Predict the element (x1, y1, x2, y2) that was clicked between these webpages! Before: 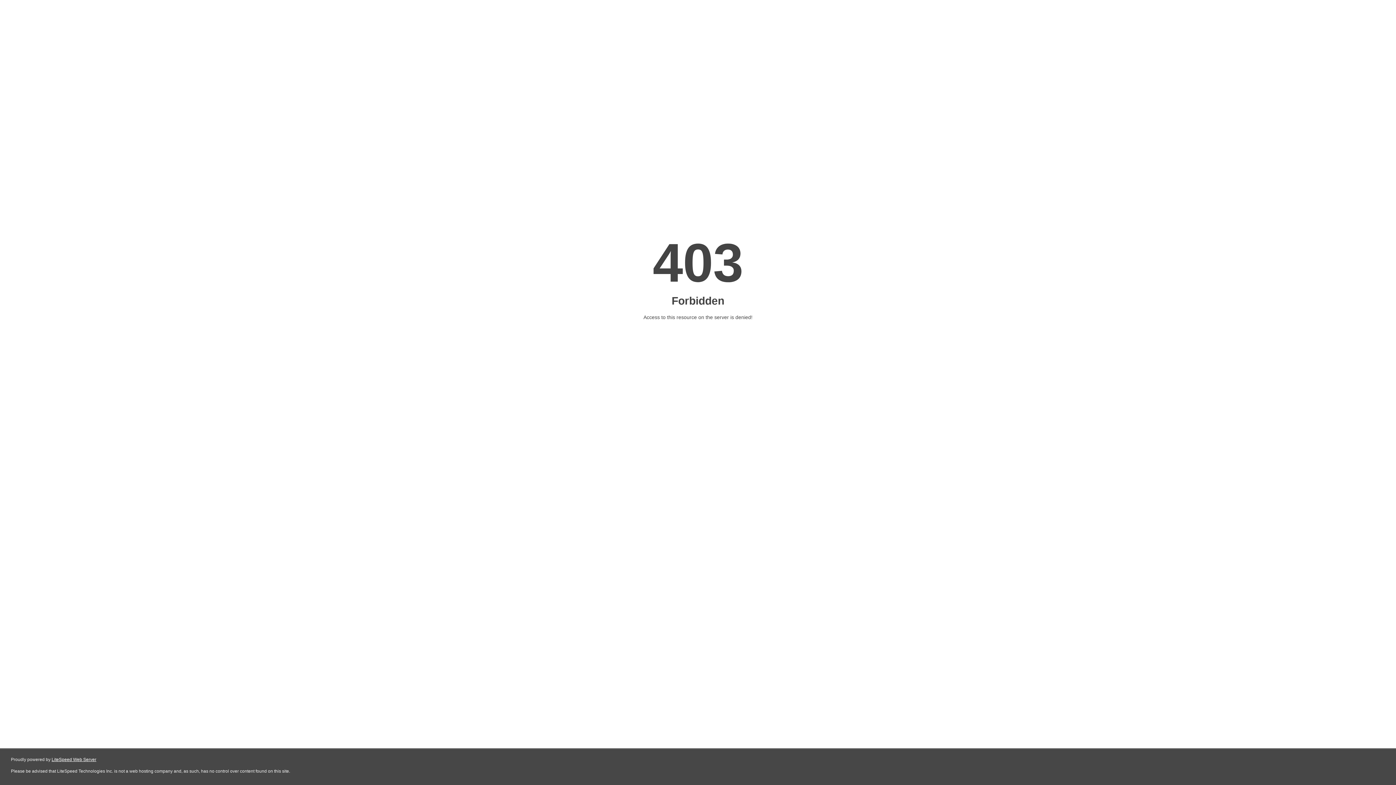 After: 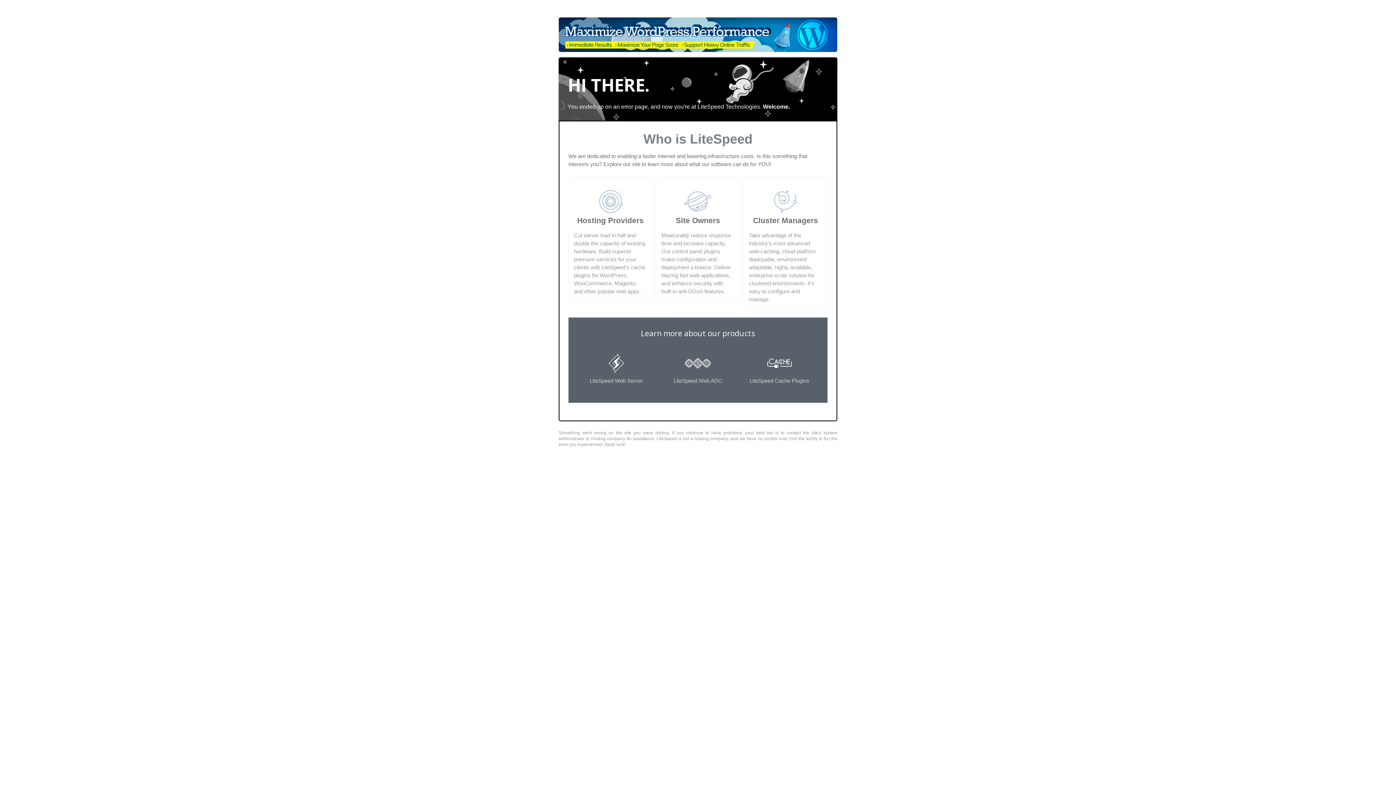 Action: bbox: (51, 757, 96, 762) label: LiteSpeed Web Server